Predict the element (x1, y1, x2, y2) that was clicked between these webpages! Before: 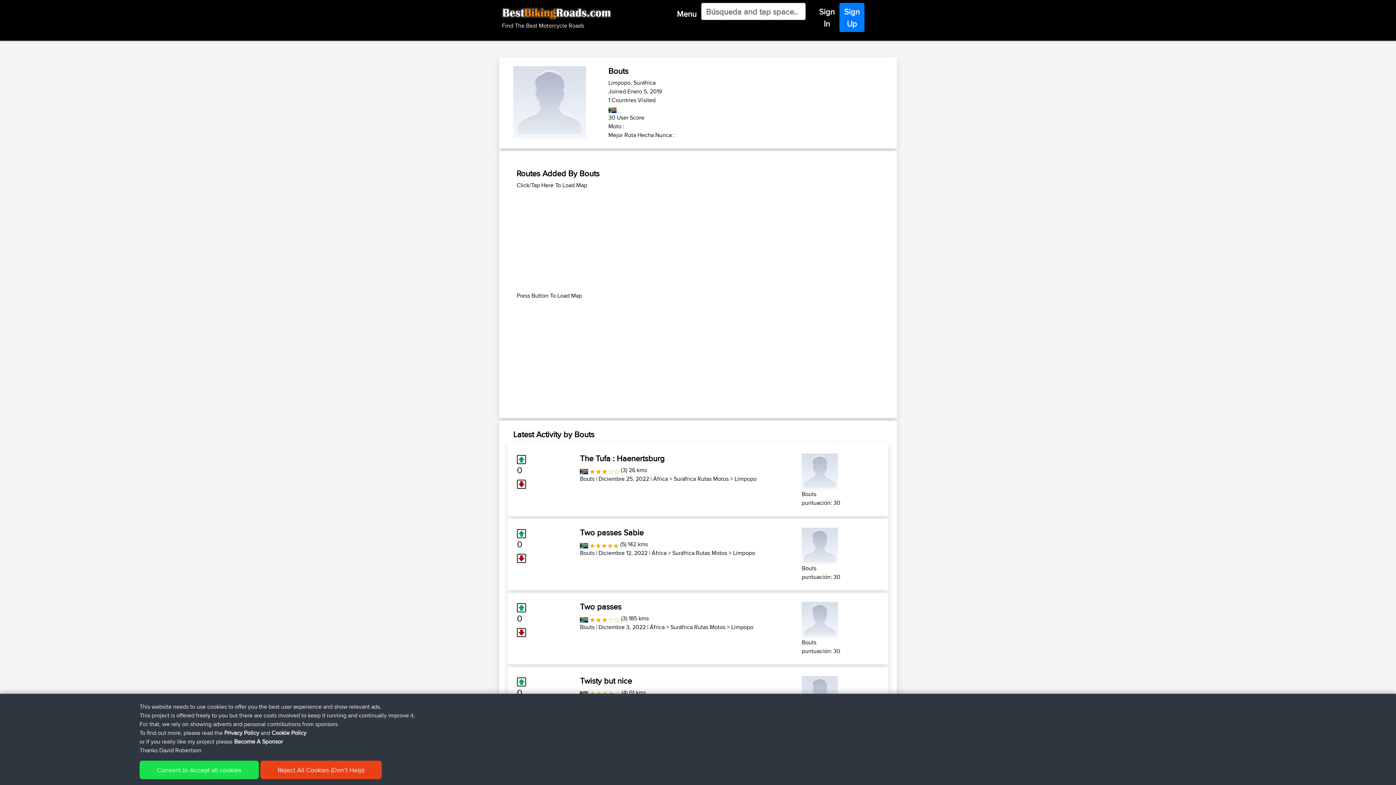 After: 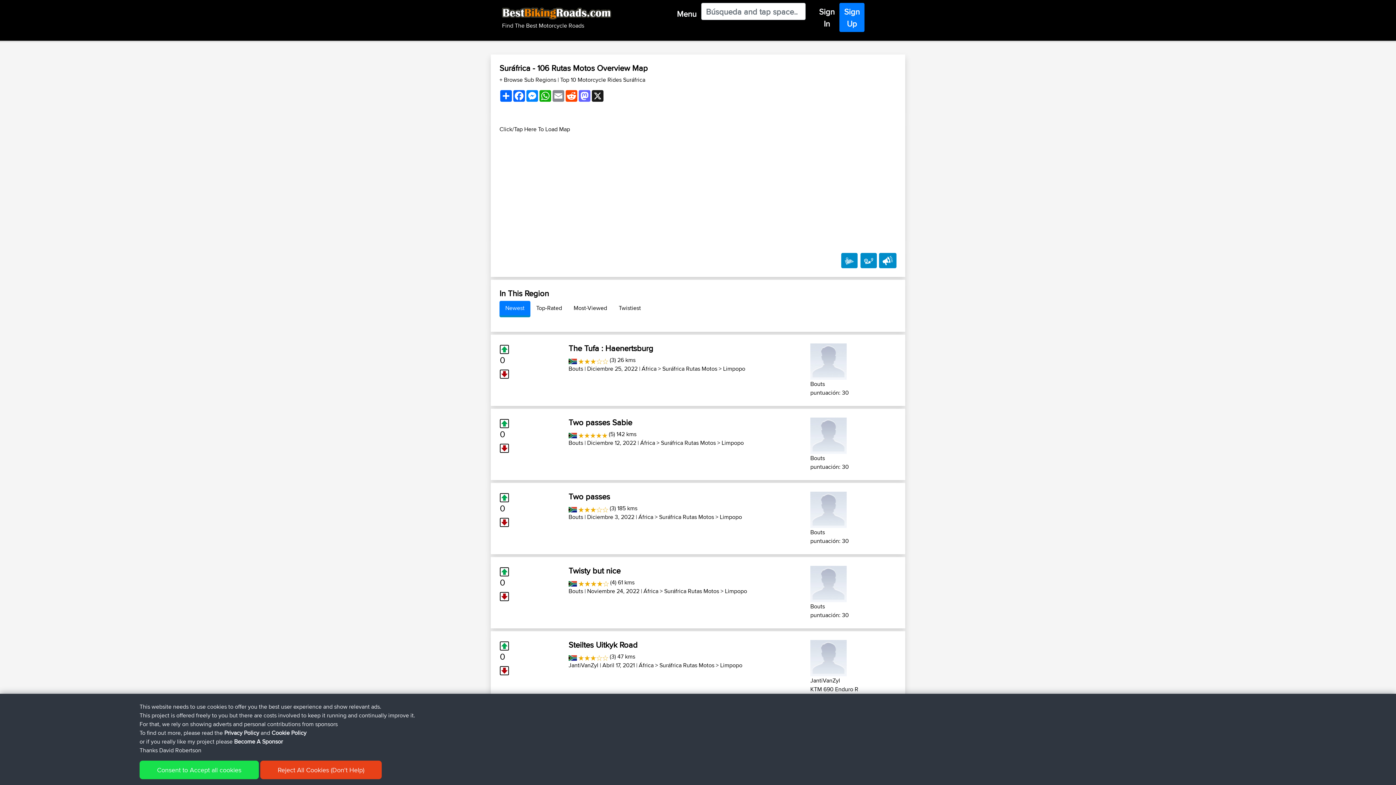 Action: label: Suráfrica Rutas Motos bbox: (673, 474, 728, 483)